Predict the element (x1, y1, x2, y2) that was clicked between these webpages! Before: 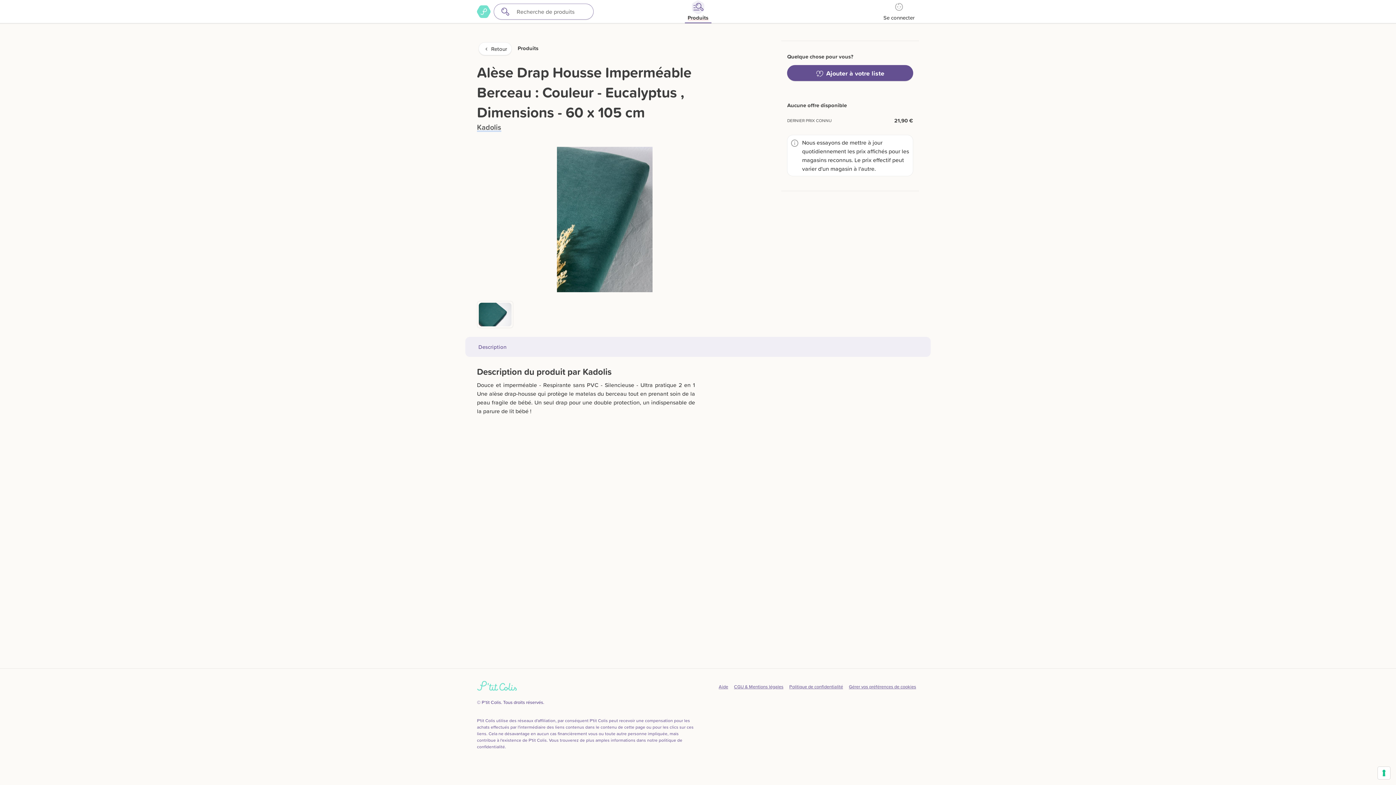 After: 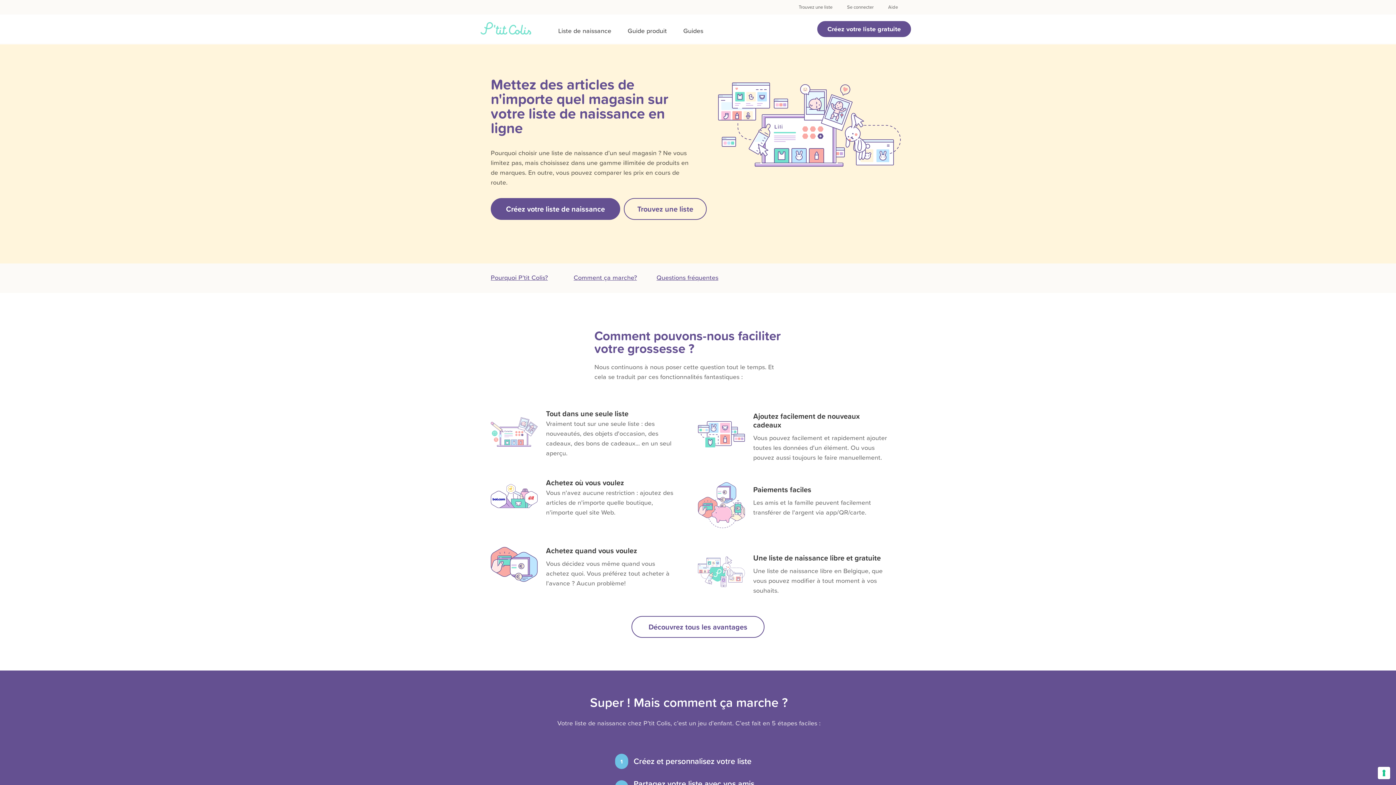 Action: bbox: (477, 5, 491, 18)